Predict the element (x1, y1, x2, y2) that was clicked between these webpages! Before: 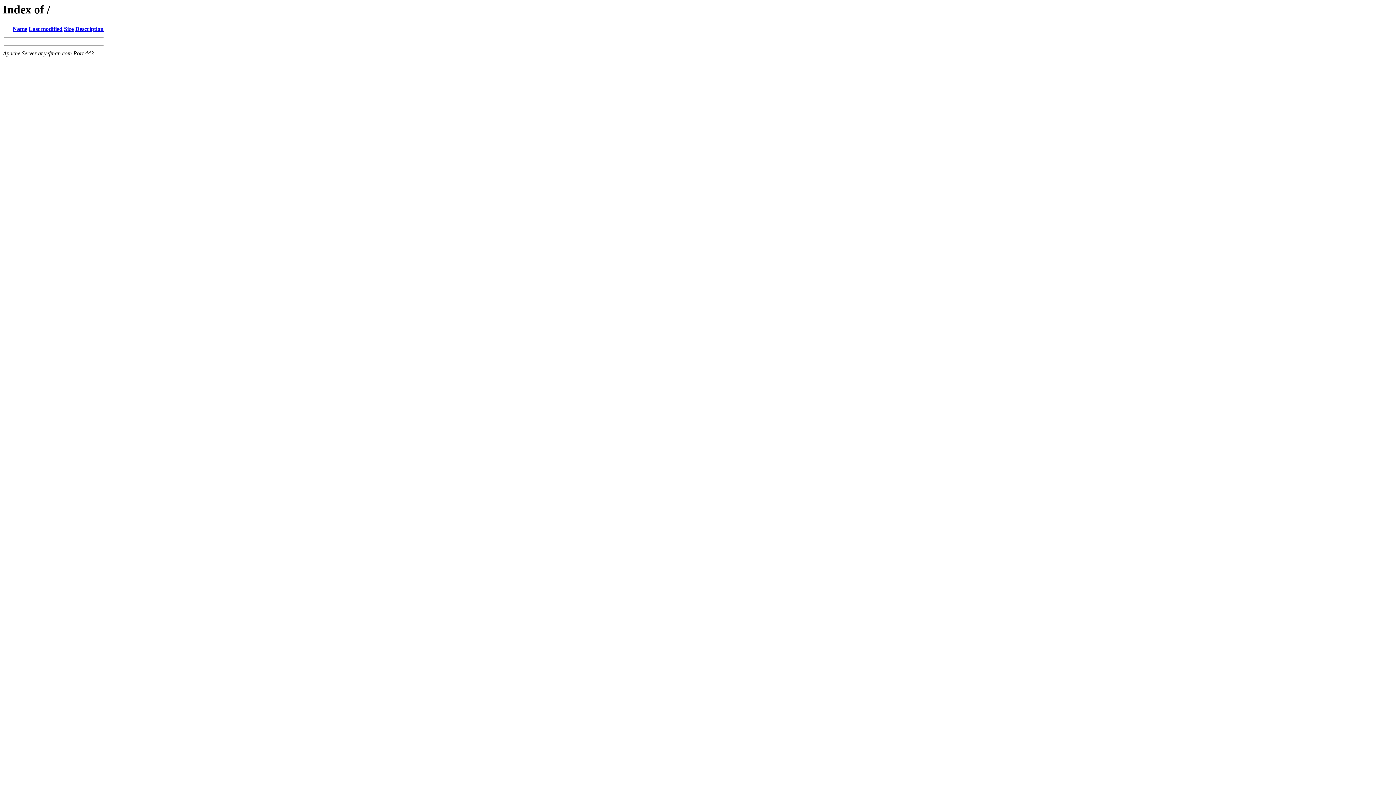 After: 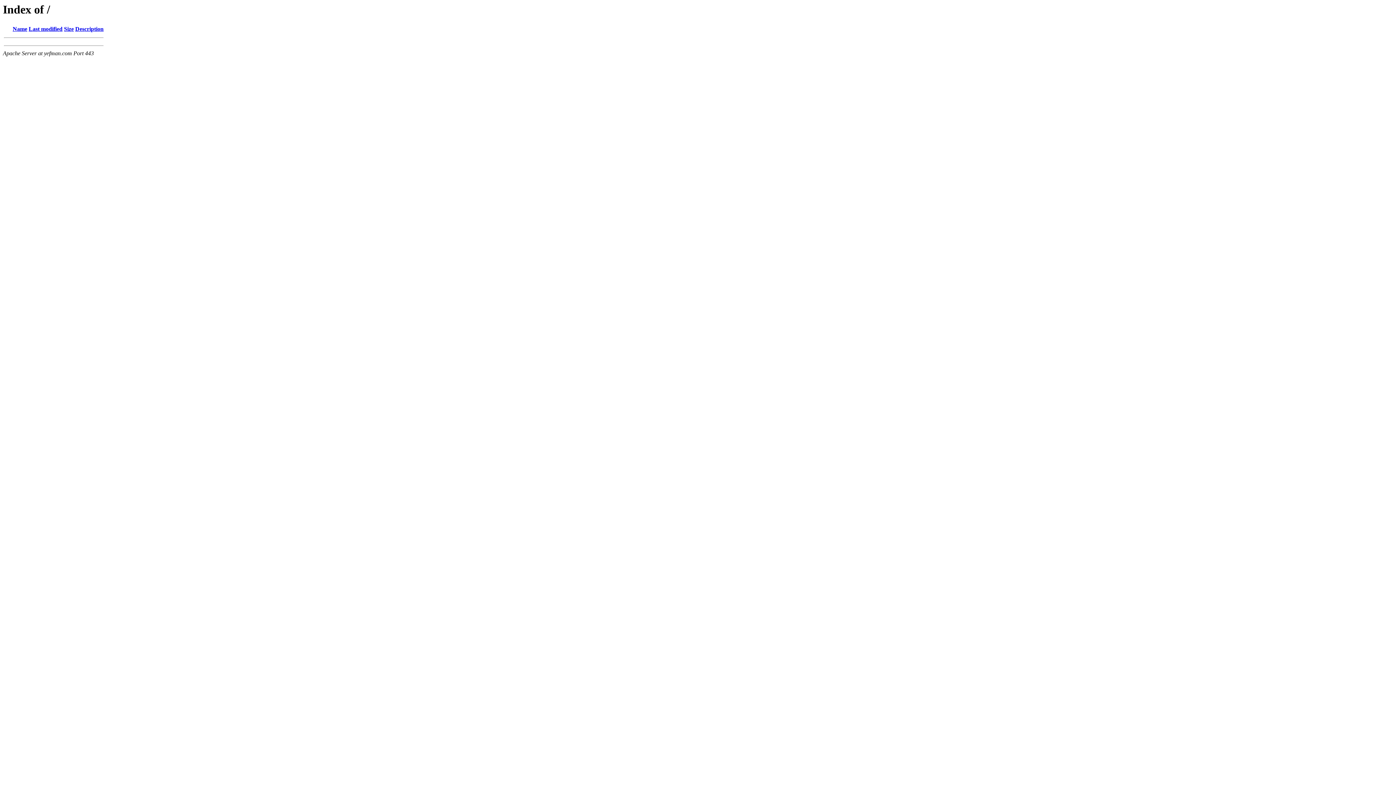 Action: label: Description bbox: (75, 25, 103, 32)